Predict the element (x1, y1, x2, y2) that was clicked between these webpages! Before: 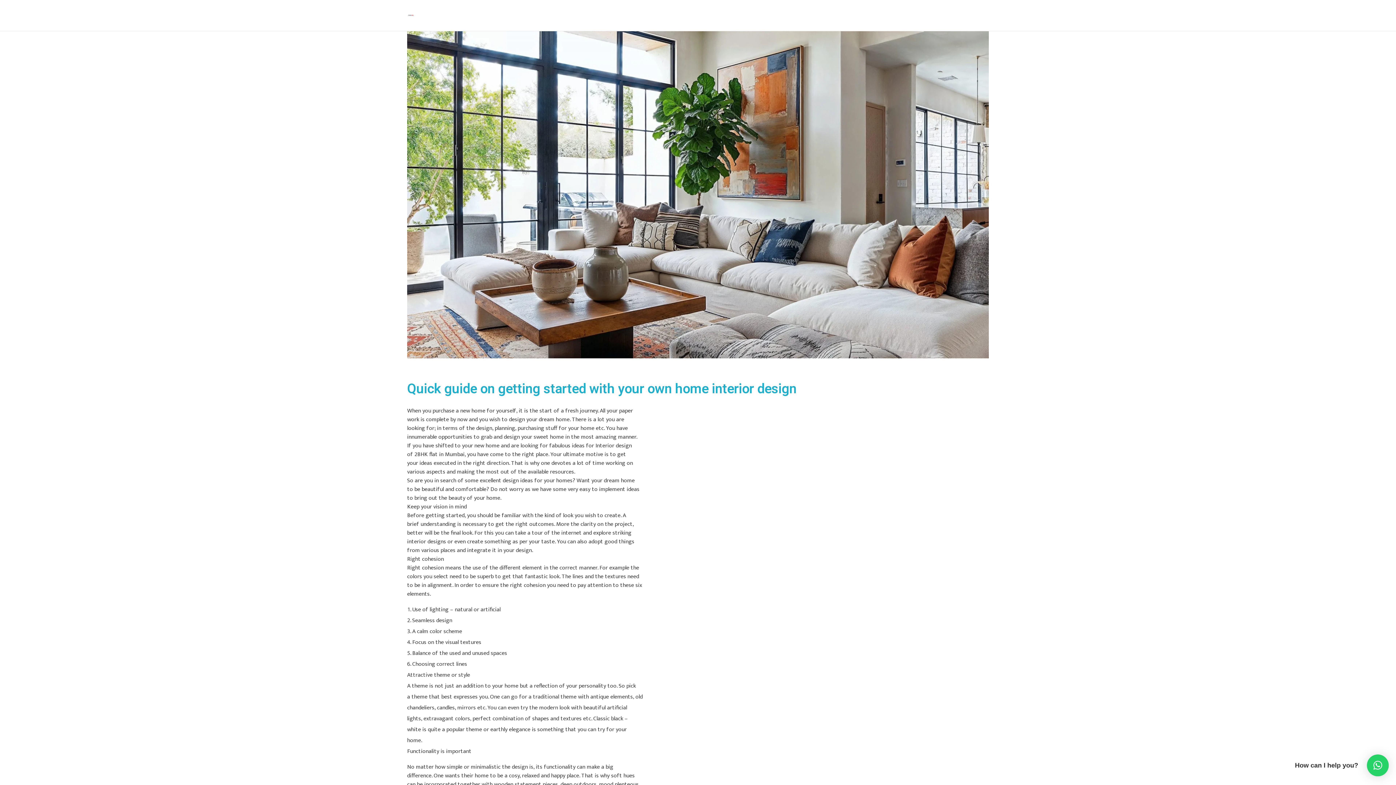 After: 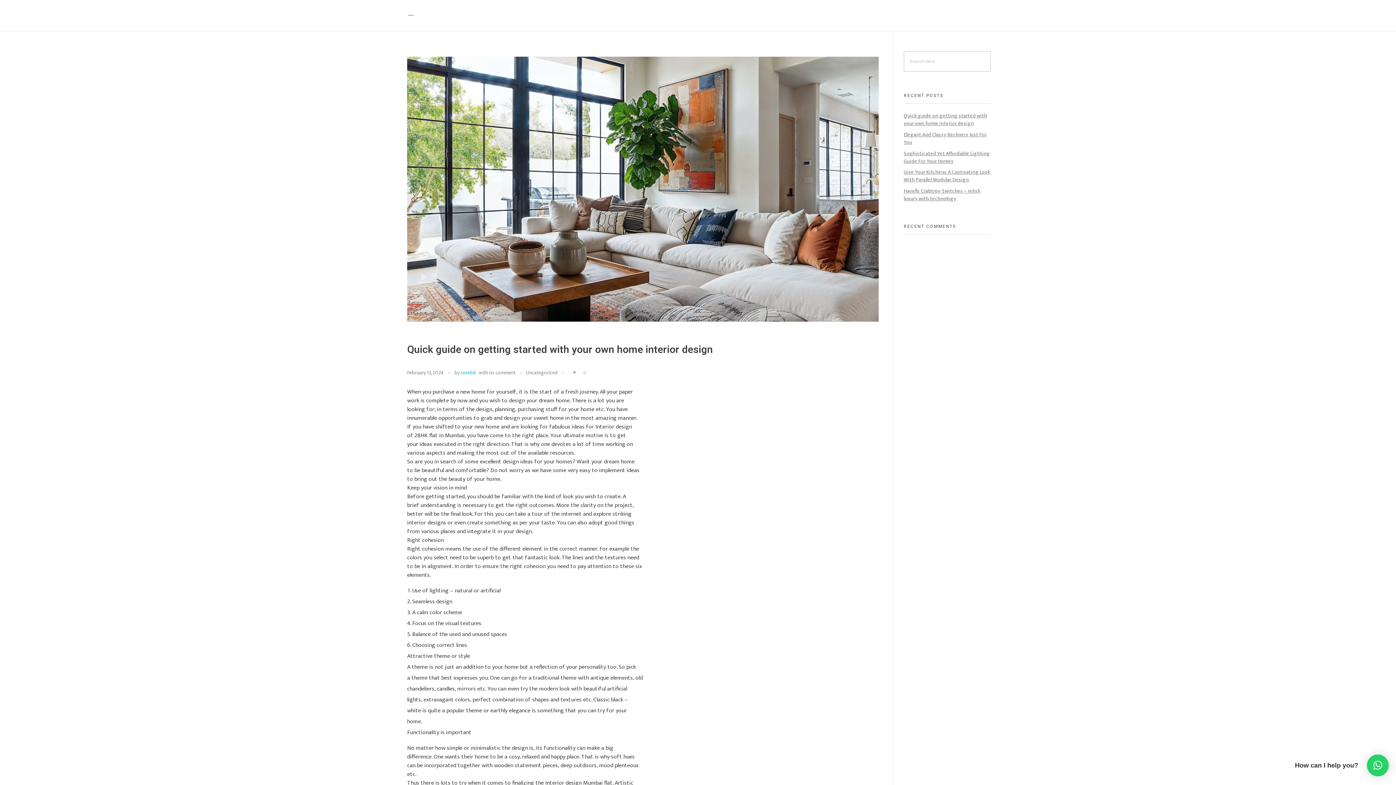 Action: label: Quick guide on getting started with your own home interior design bbox: (407, 379, 796, 398)